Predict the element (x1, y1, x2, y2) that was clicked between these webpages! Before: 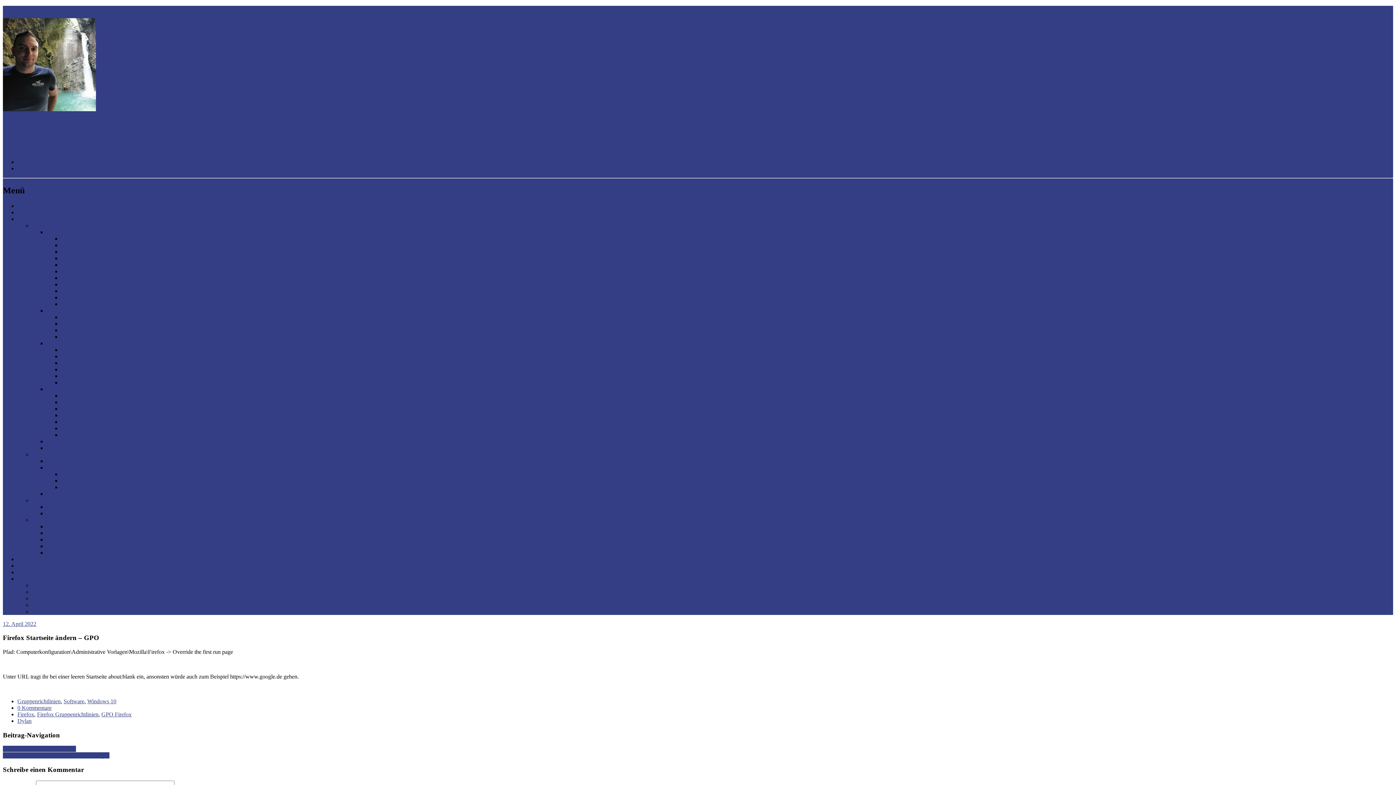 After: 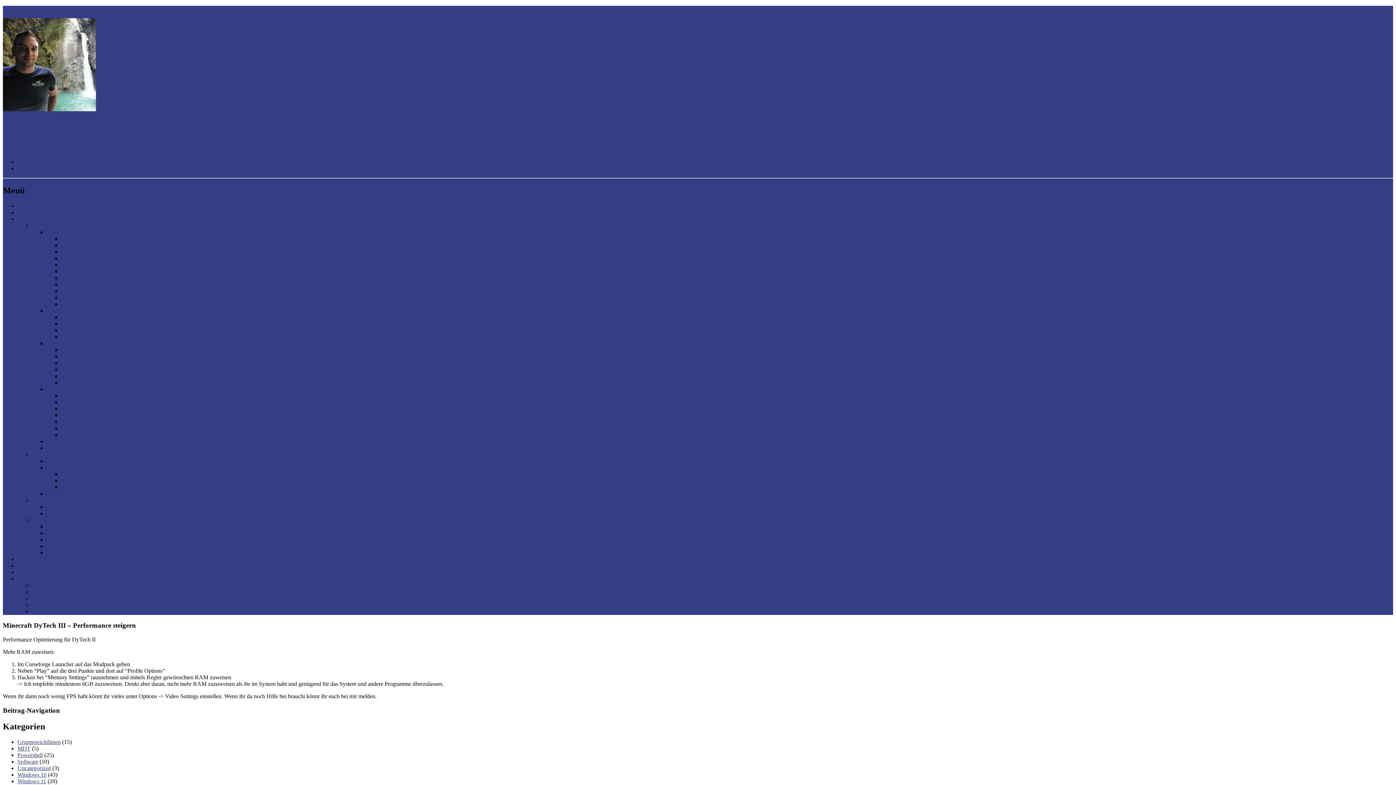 Action: bbox: (61, 418, 199, 424) label: Minecraft DyTech III – Performance steigern durch Optifine